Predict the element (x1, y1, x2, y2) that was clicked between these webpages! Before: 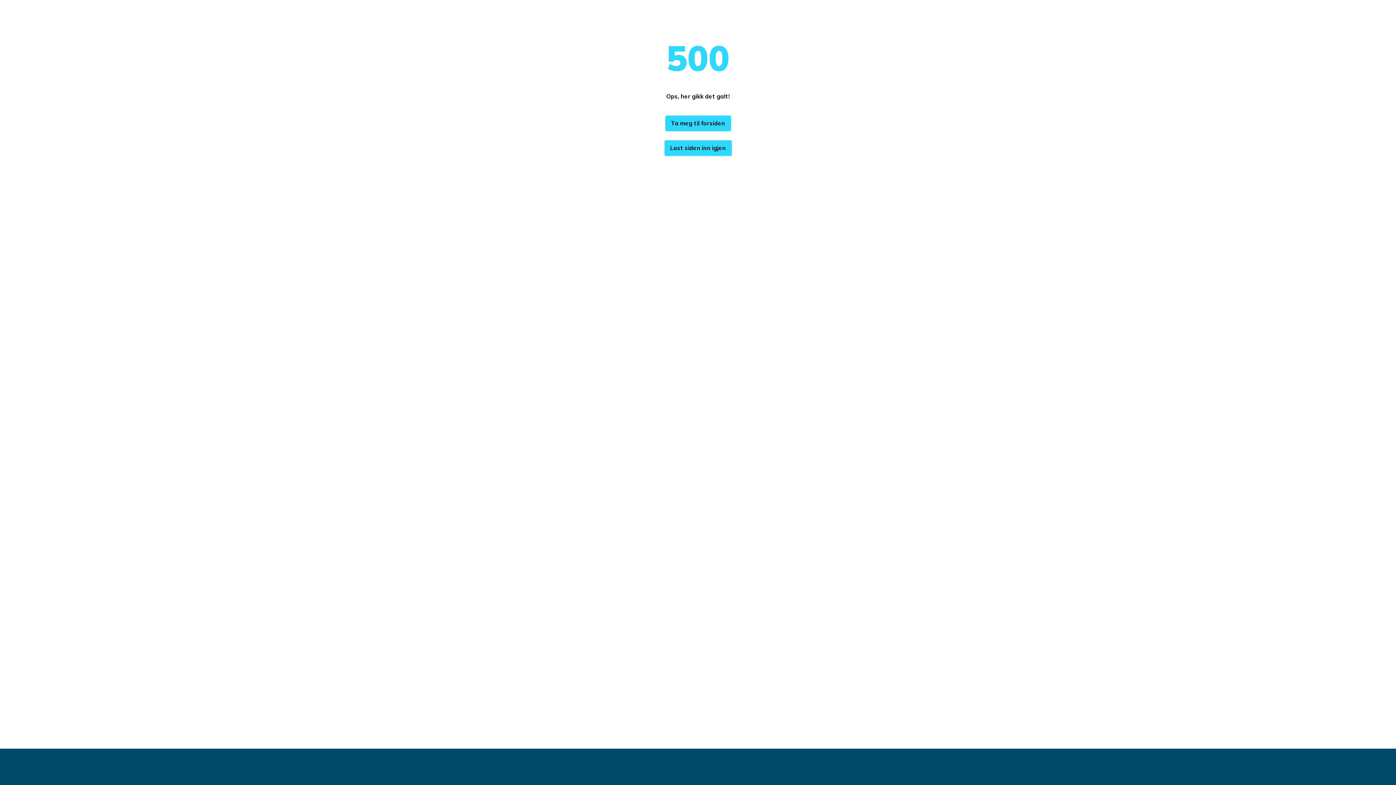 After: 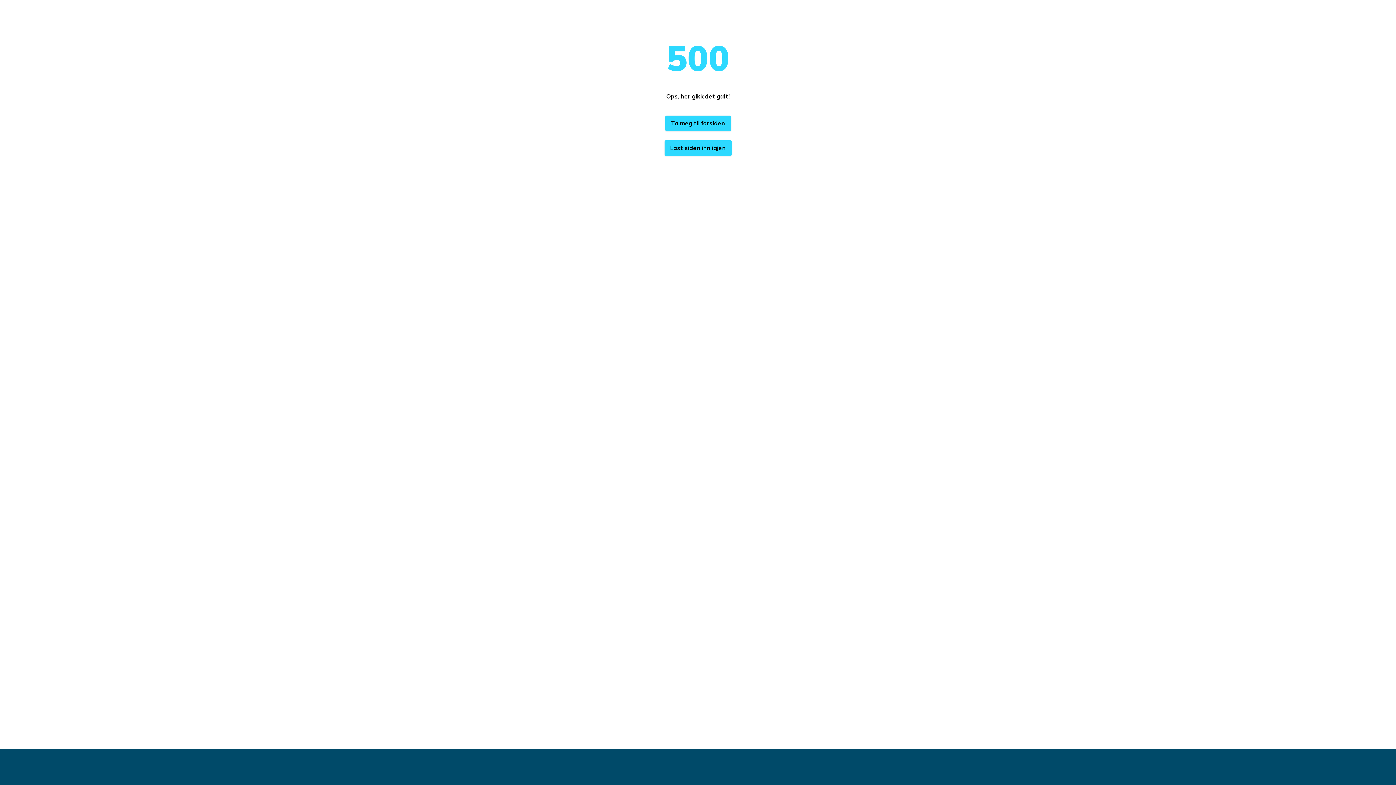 Action: label: Ta meg til forsiden bbox: (665, 115, 731, 131)